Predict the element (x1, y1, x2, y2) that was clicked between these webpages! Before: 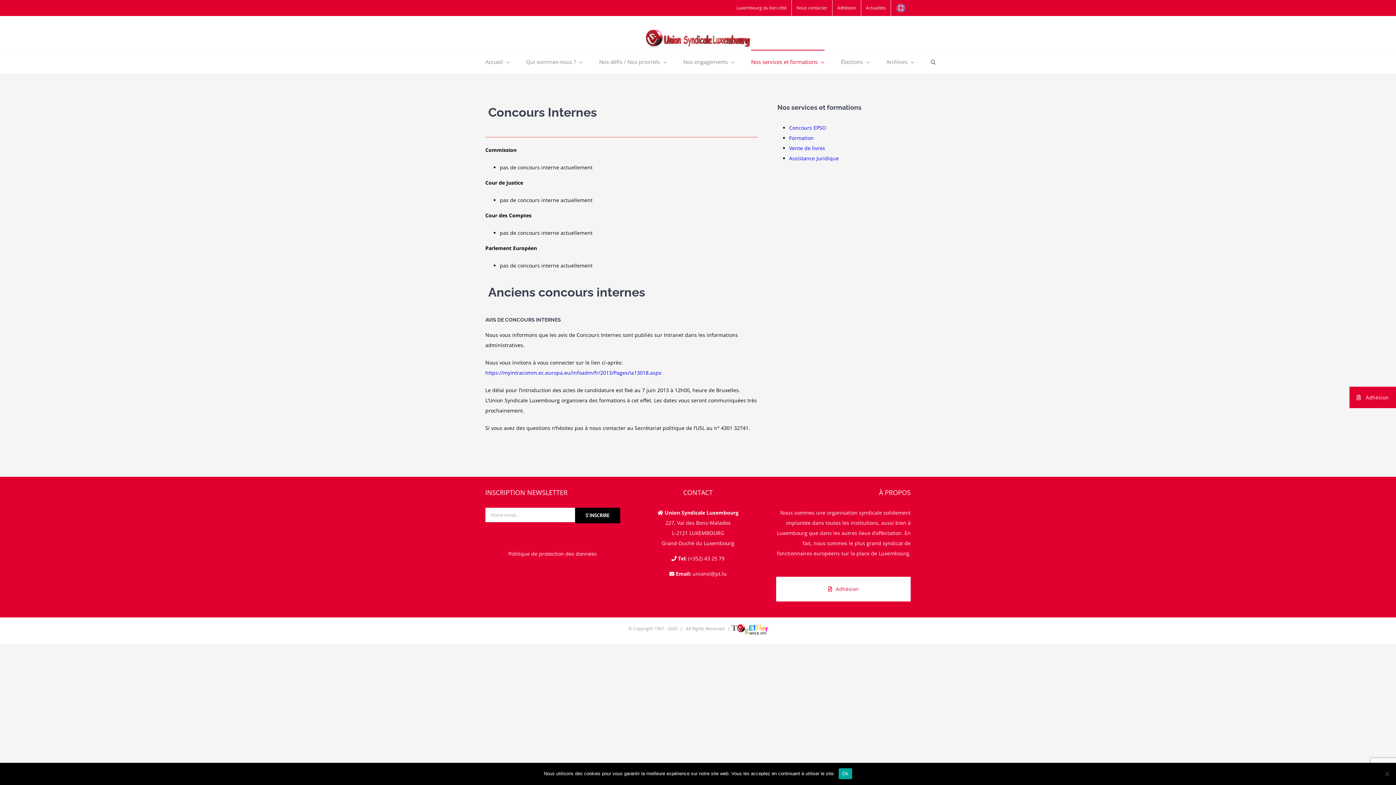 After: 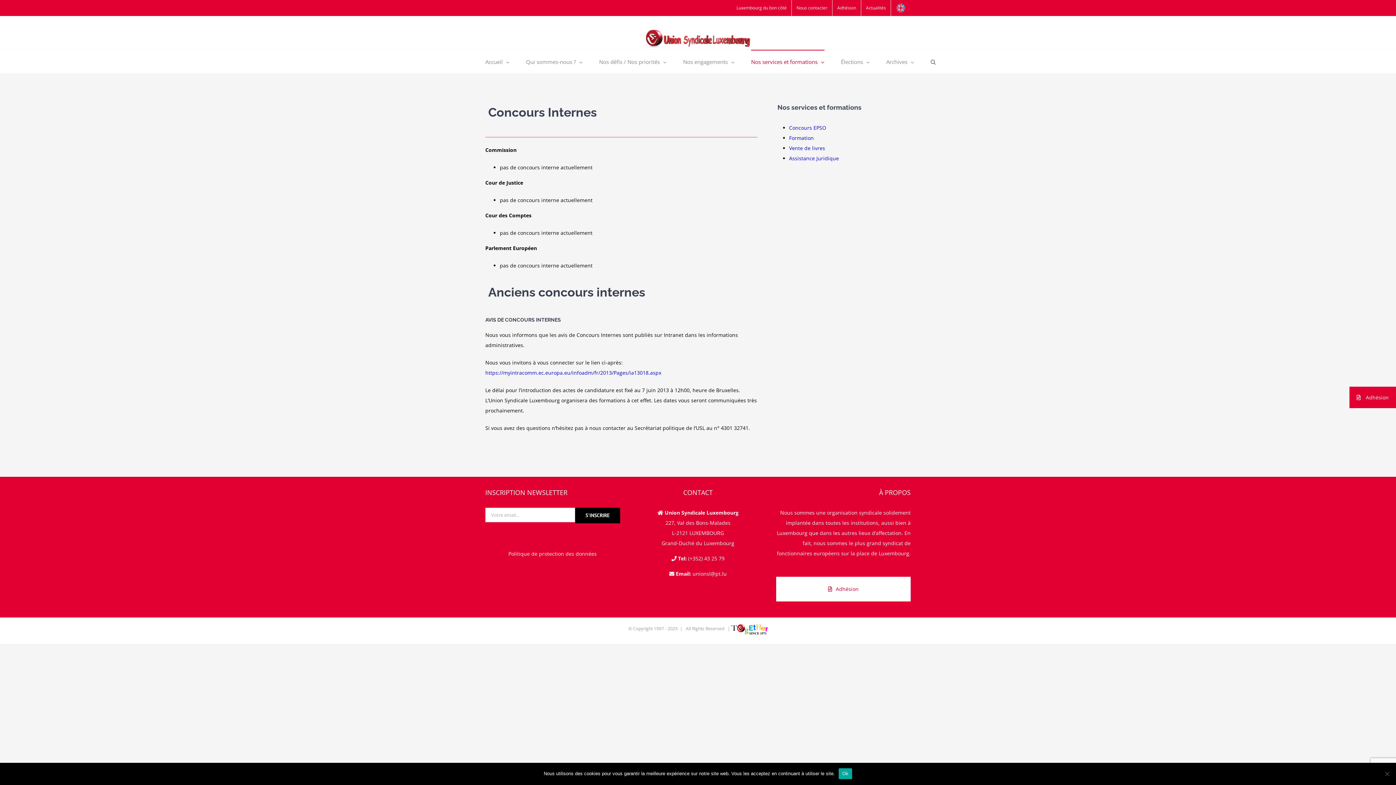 Action: bbox: (832, 0, 861, 16) label: Adhésion